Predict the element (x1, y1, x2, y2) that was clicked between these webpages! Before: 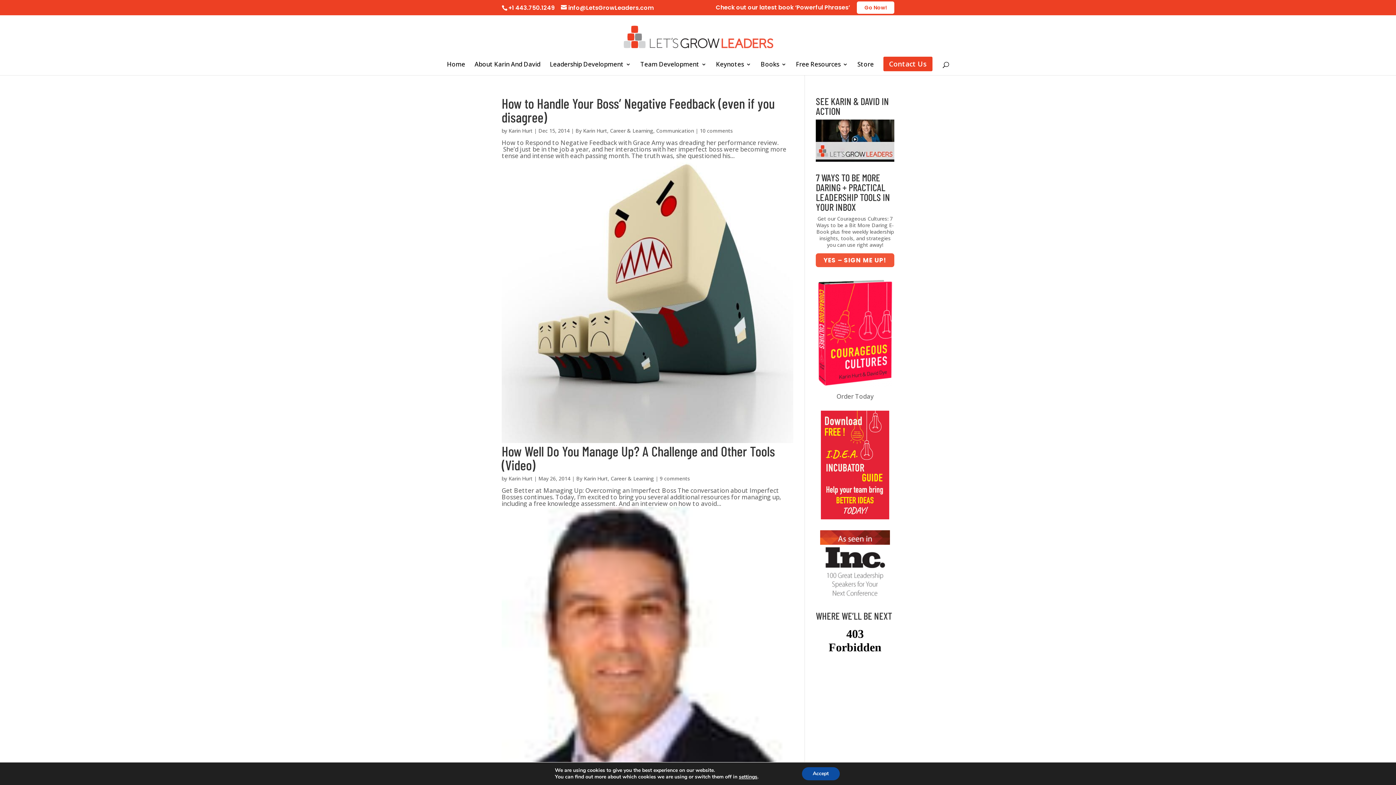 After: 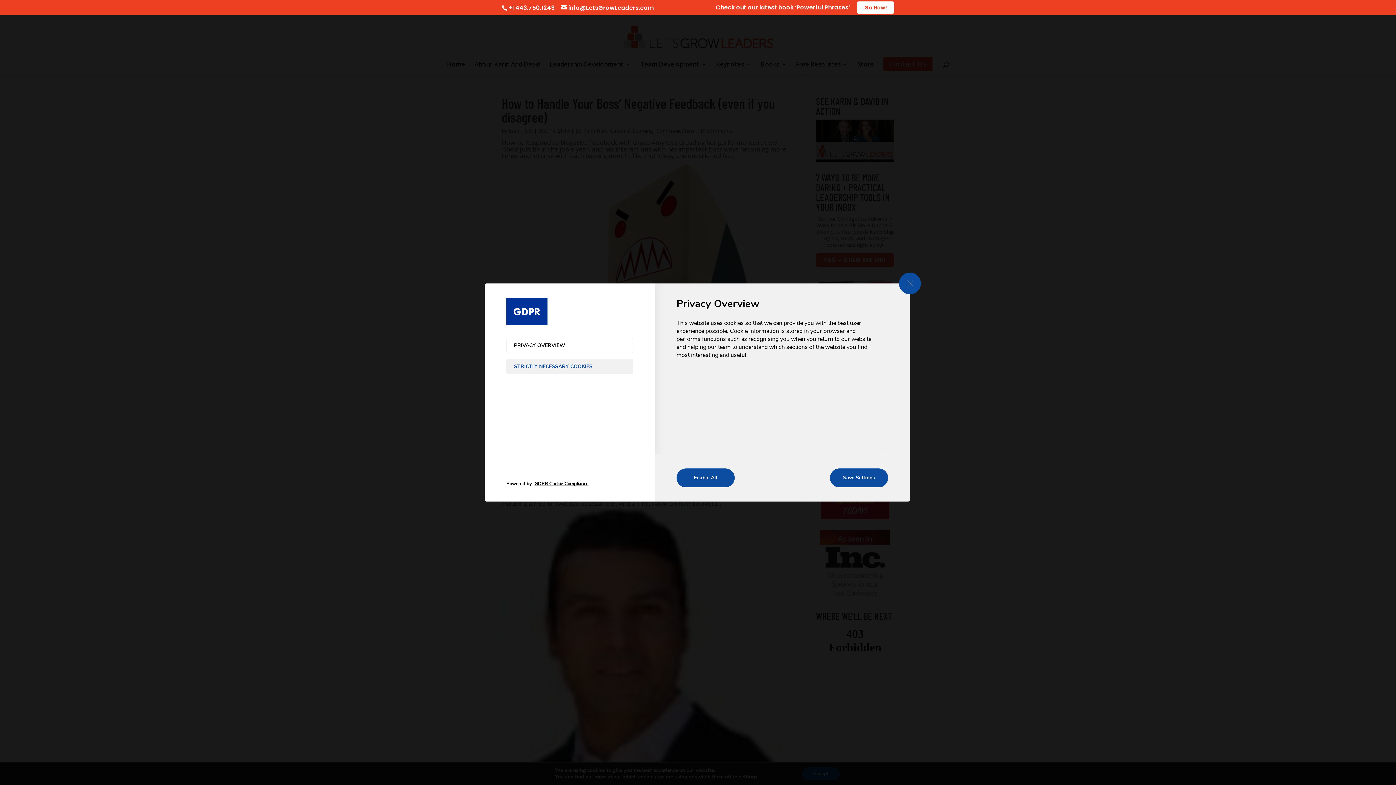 Action: bbox: (739, 774, 757, 780) label: settings